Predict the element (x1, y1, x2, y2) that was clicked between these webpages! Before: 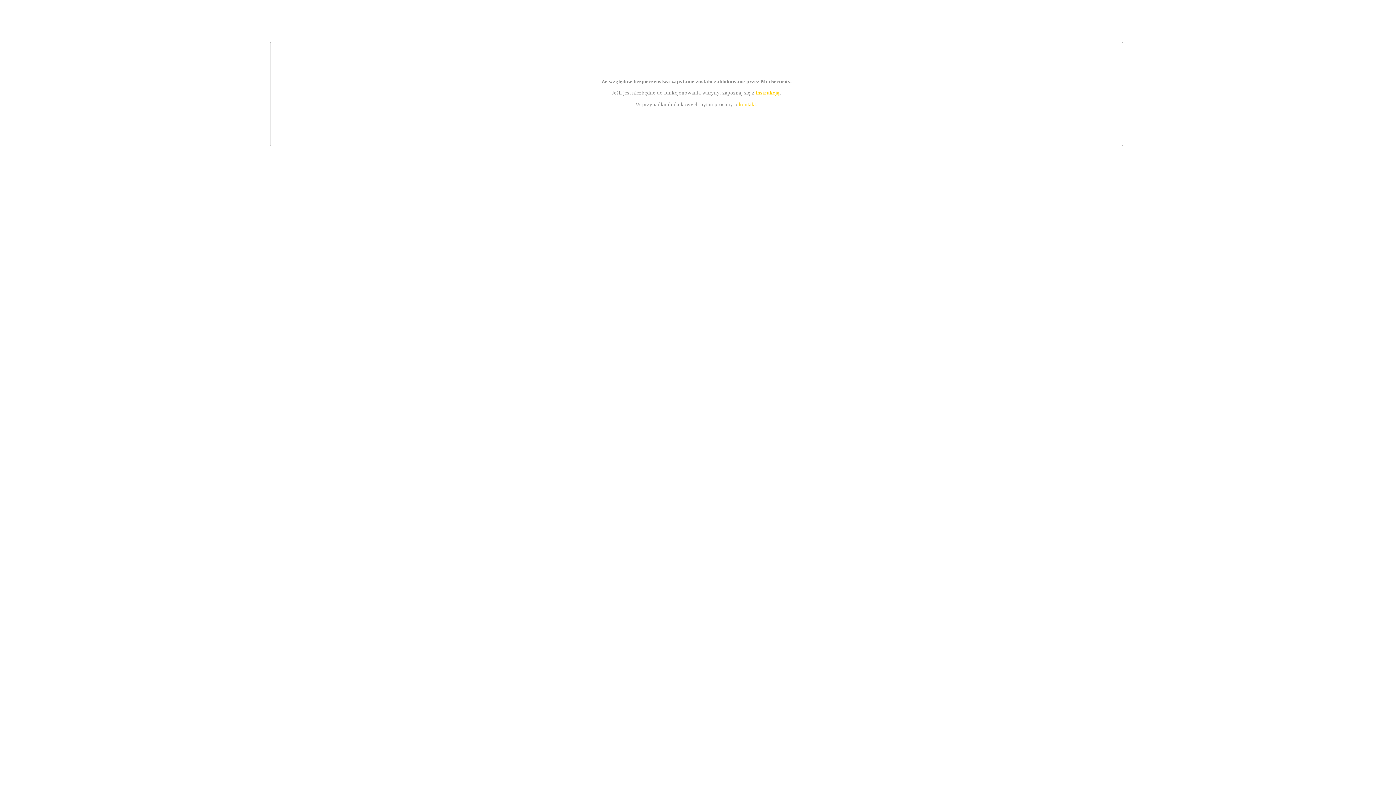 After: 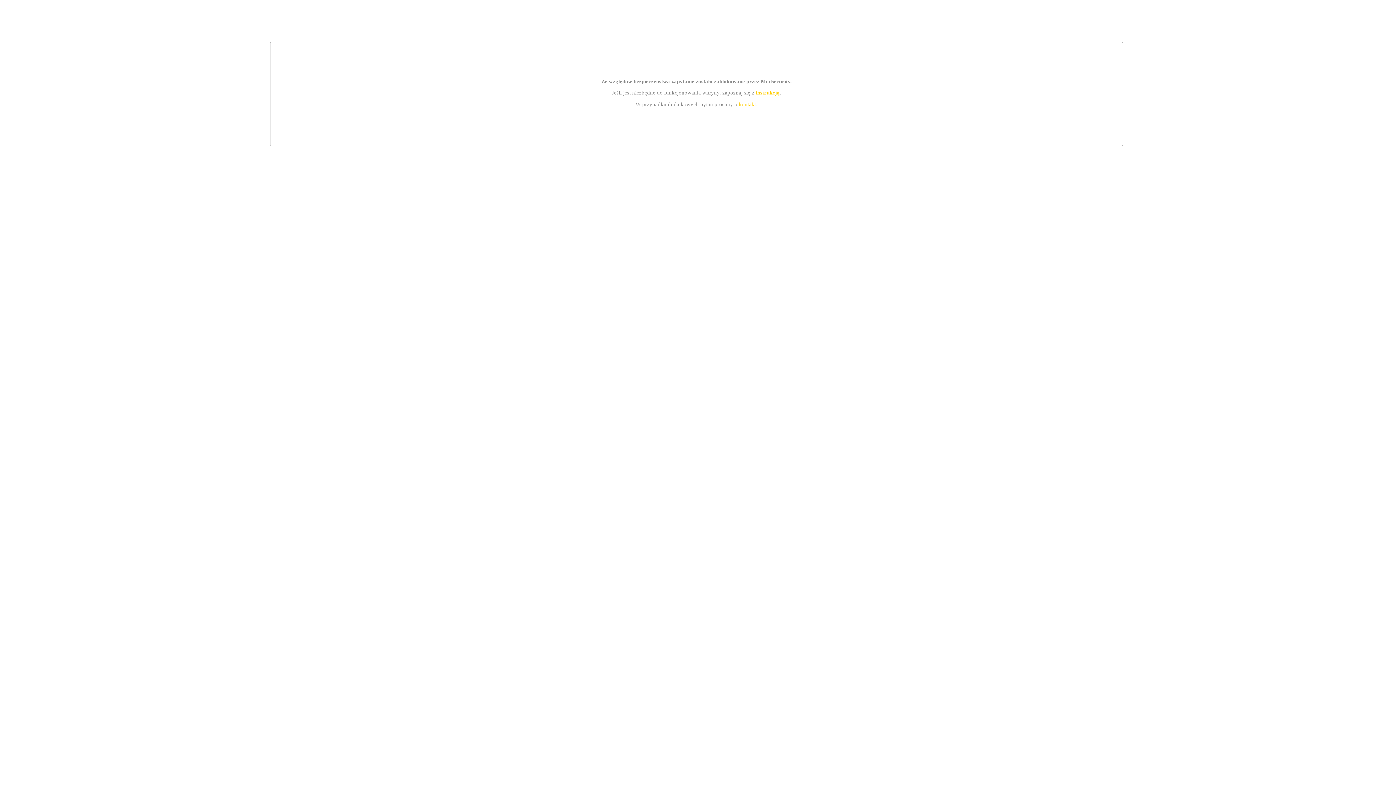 Action: bbox: (755, 89, 779, 95) label: instrukcją